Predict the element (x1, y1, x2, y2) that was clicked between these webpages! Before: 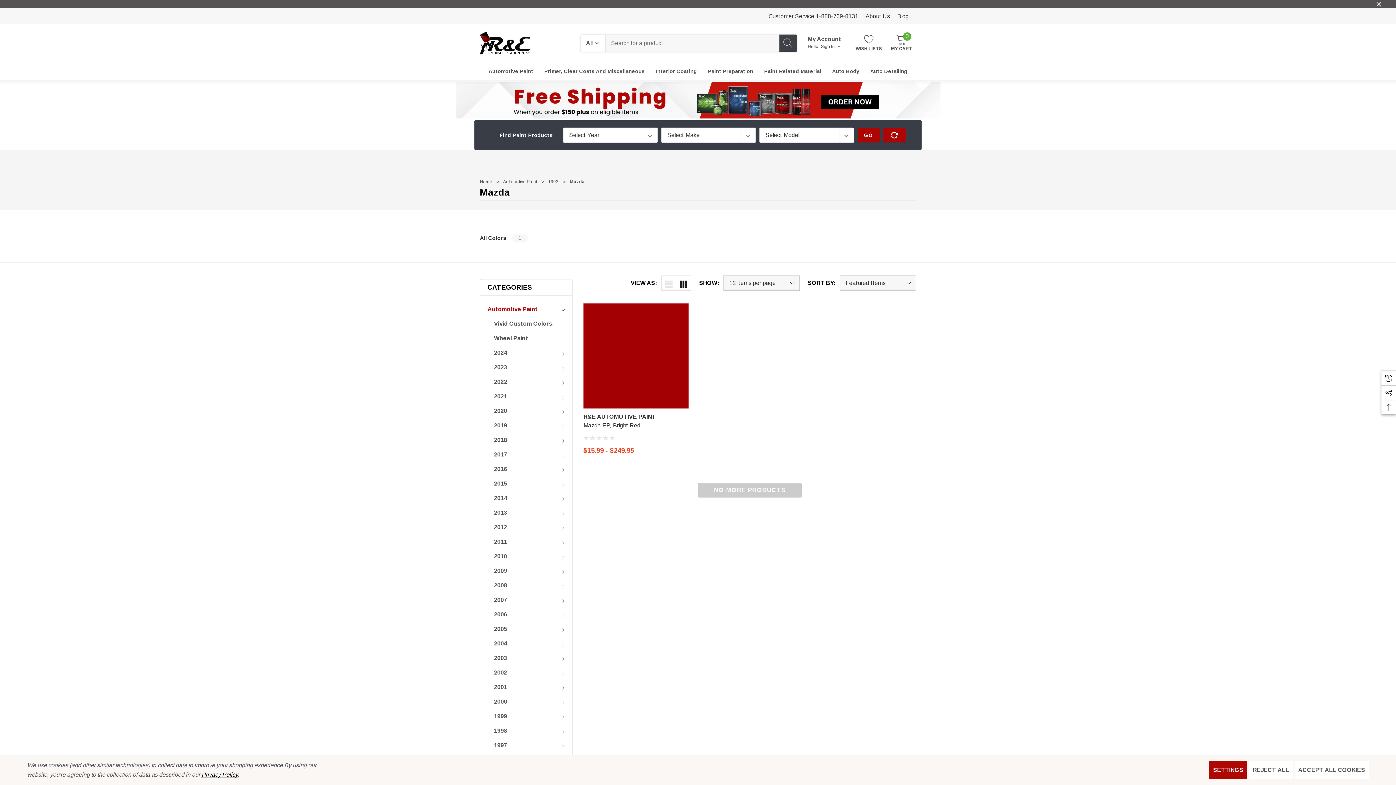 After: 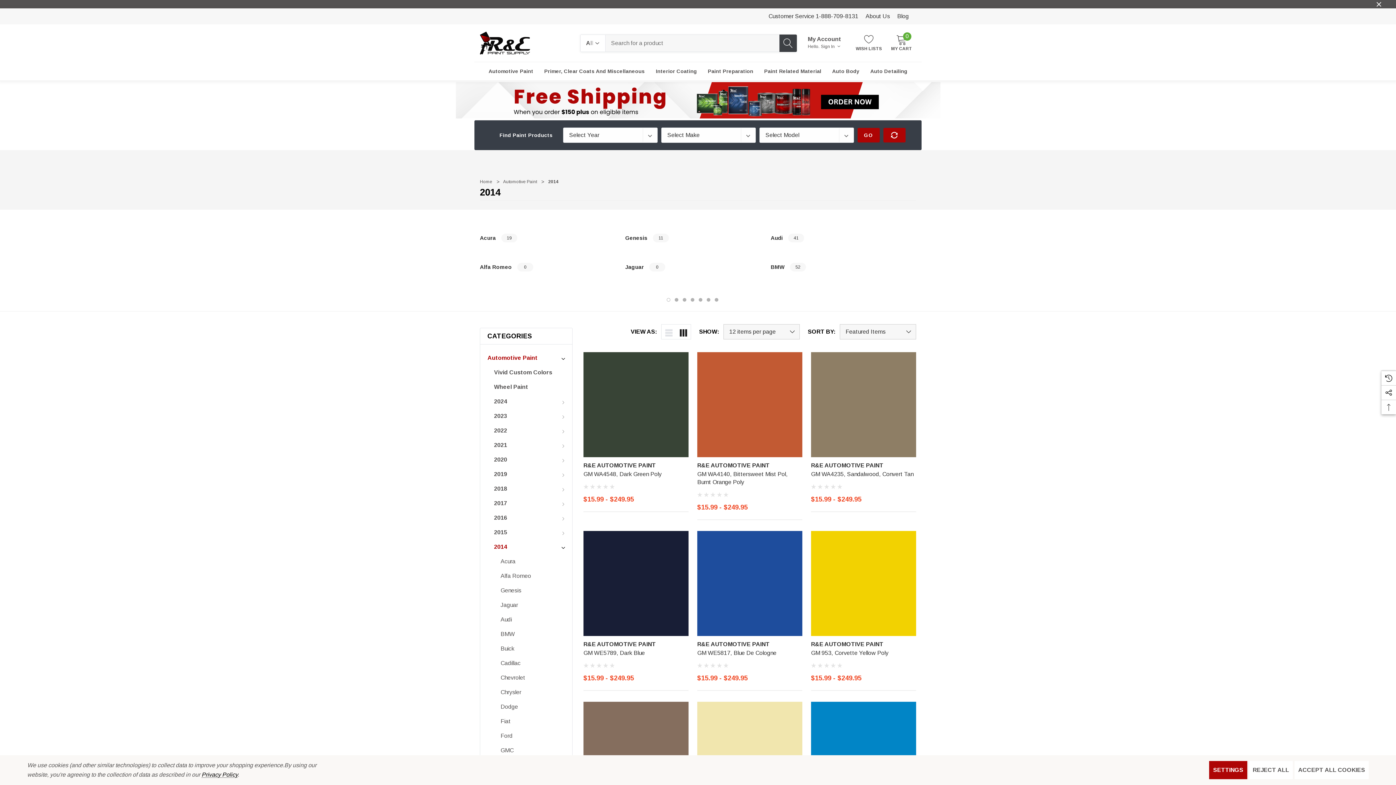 Action: bbox: (494, 491, 565, 505) label: 2014